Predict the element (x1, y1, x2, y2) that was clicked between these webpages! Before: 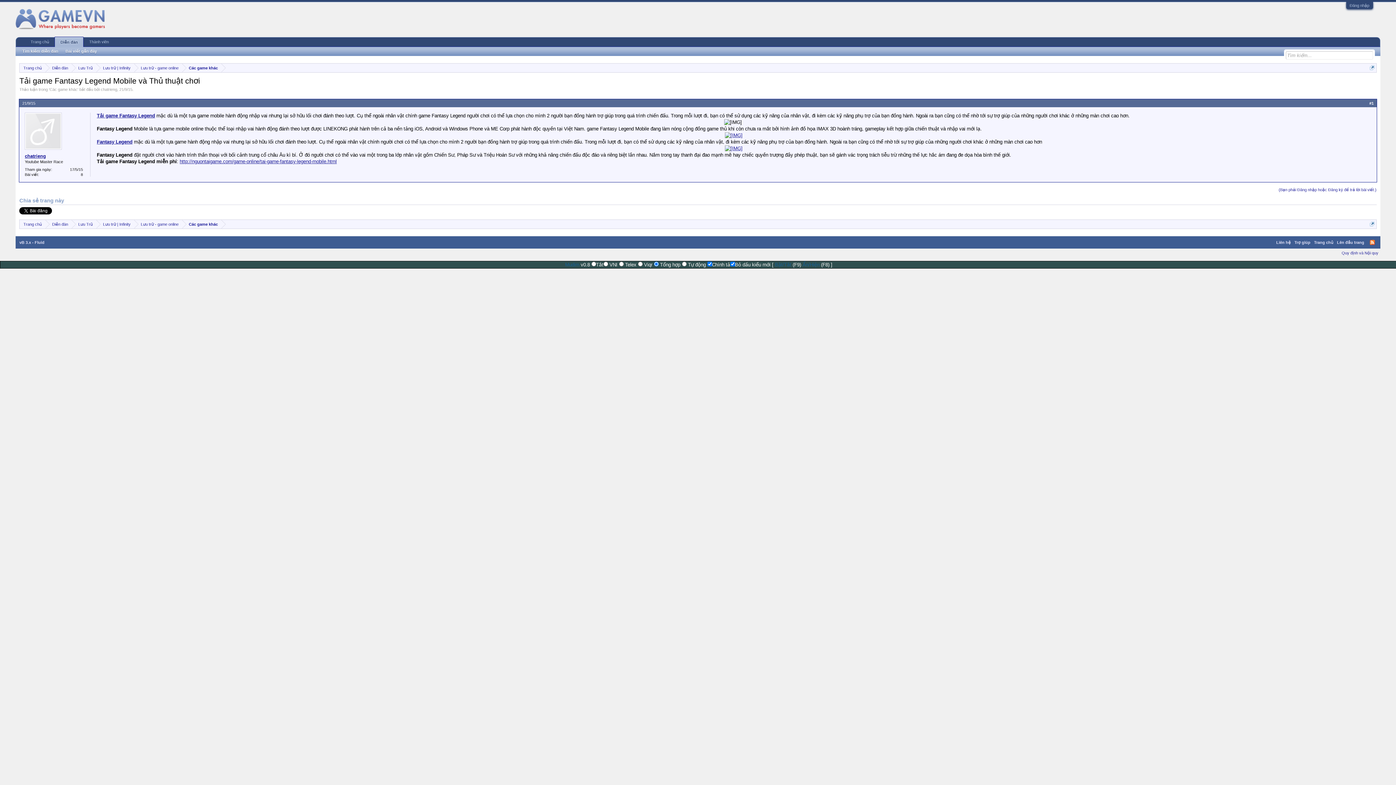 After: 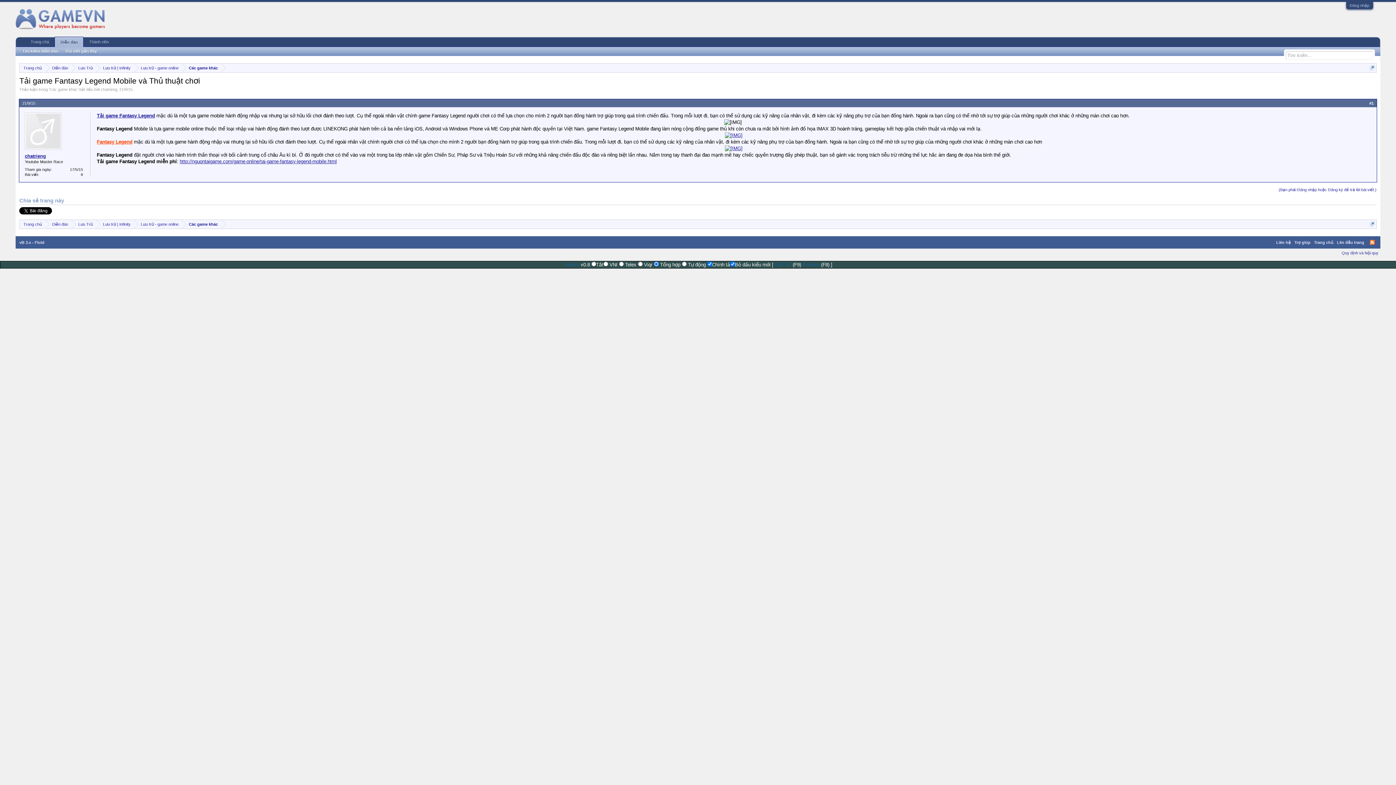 Action: label: Fantasy Legend bbox: (95, 139, 133, 144)